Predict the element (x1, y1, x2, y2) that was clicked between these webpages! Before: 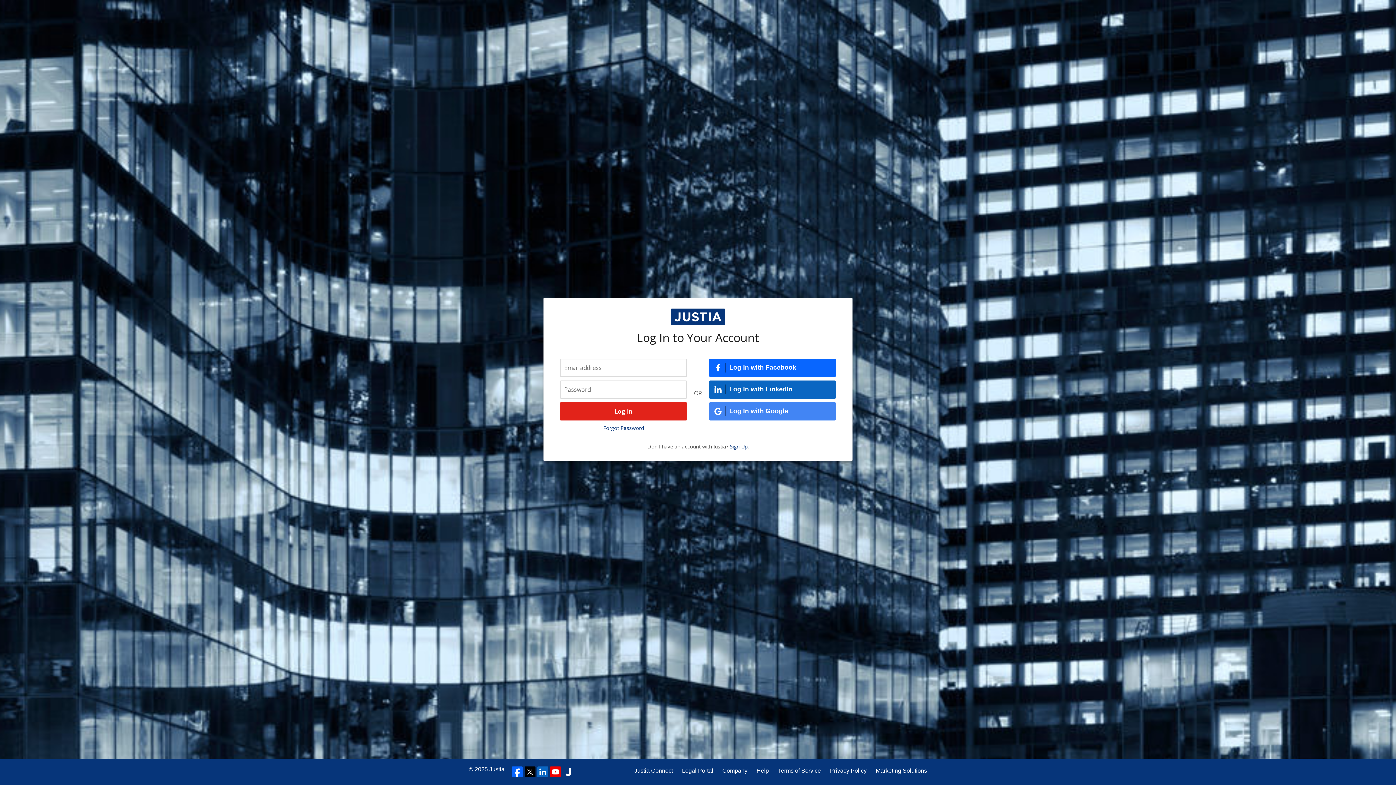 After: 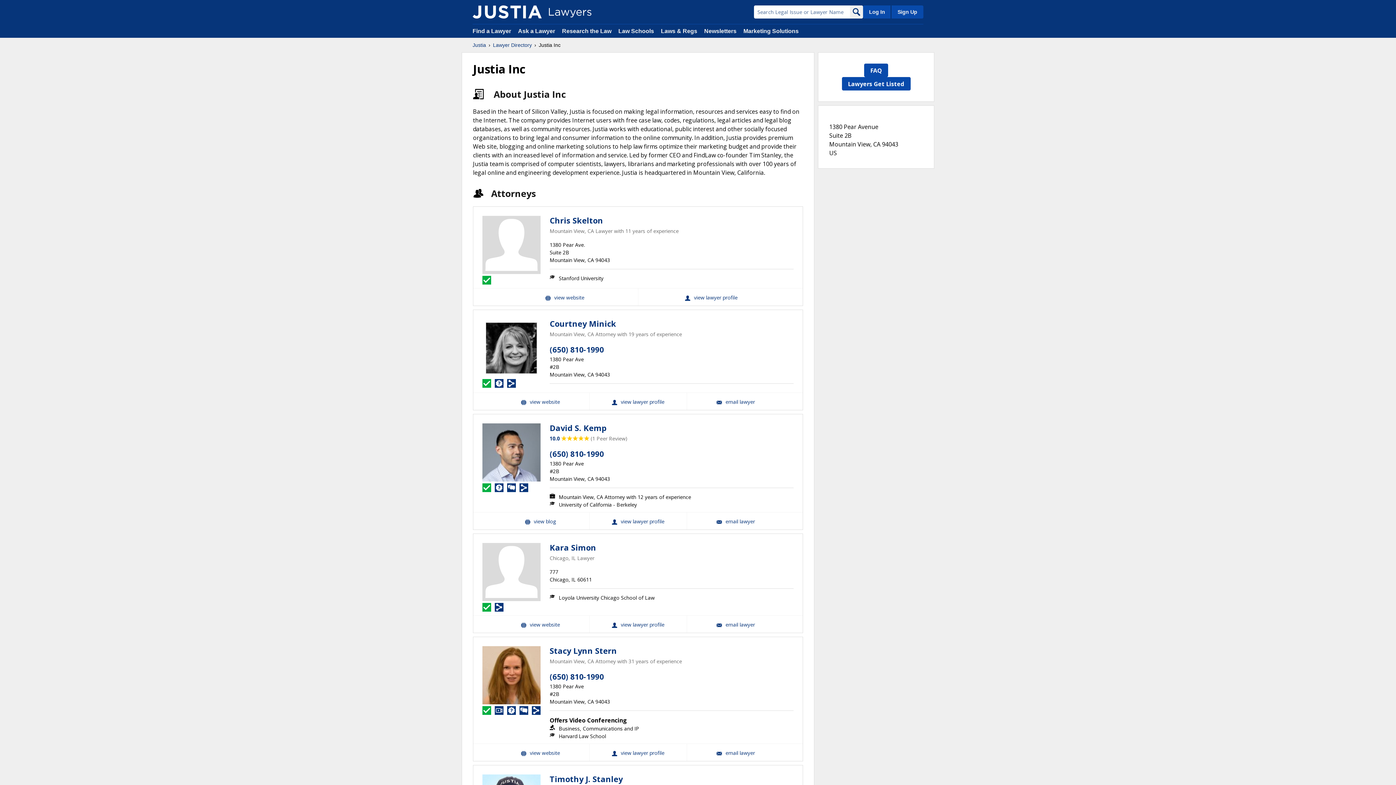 Action: bbox: (562, 766, 573, 777)